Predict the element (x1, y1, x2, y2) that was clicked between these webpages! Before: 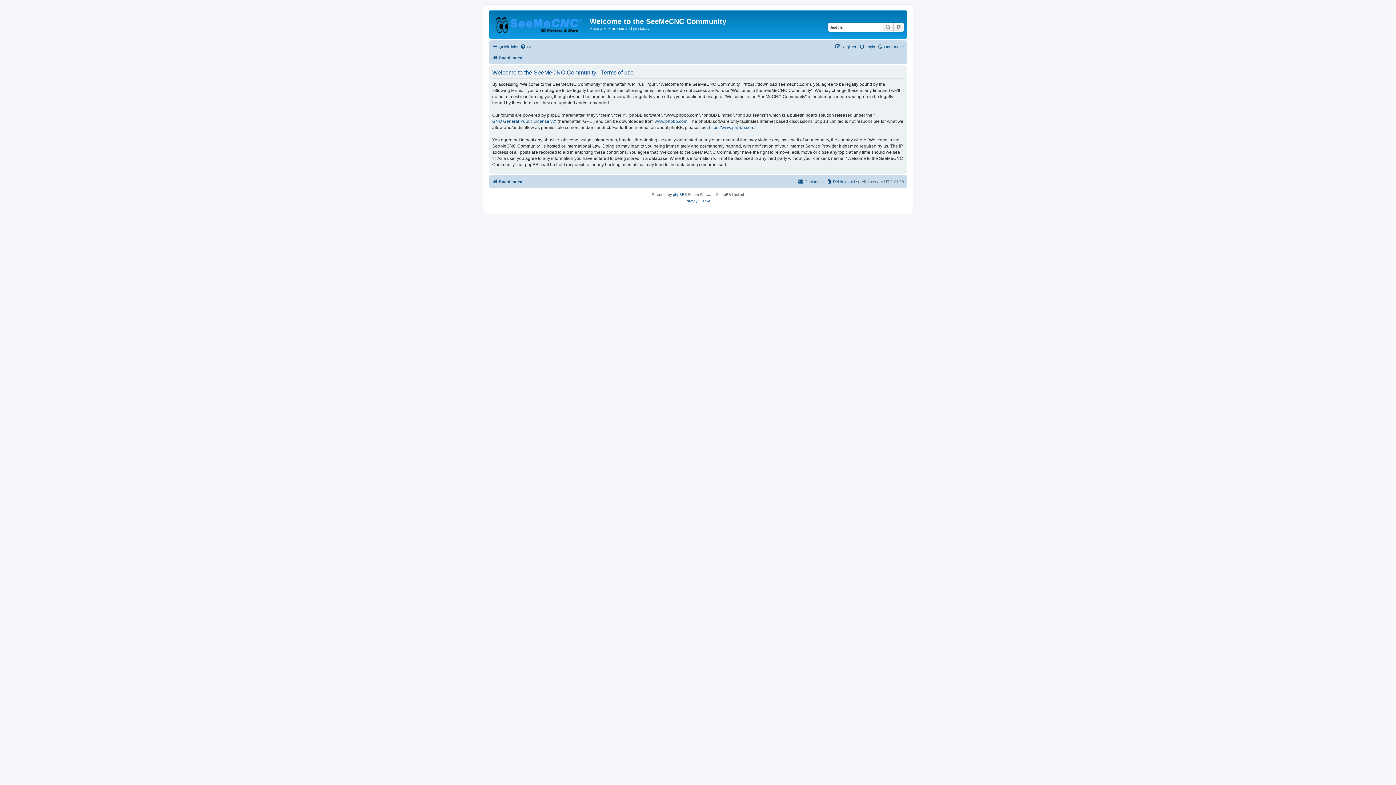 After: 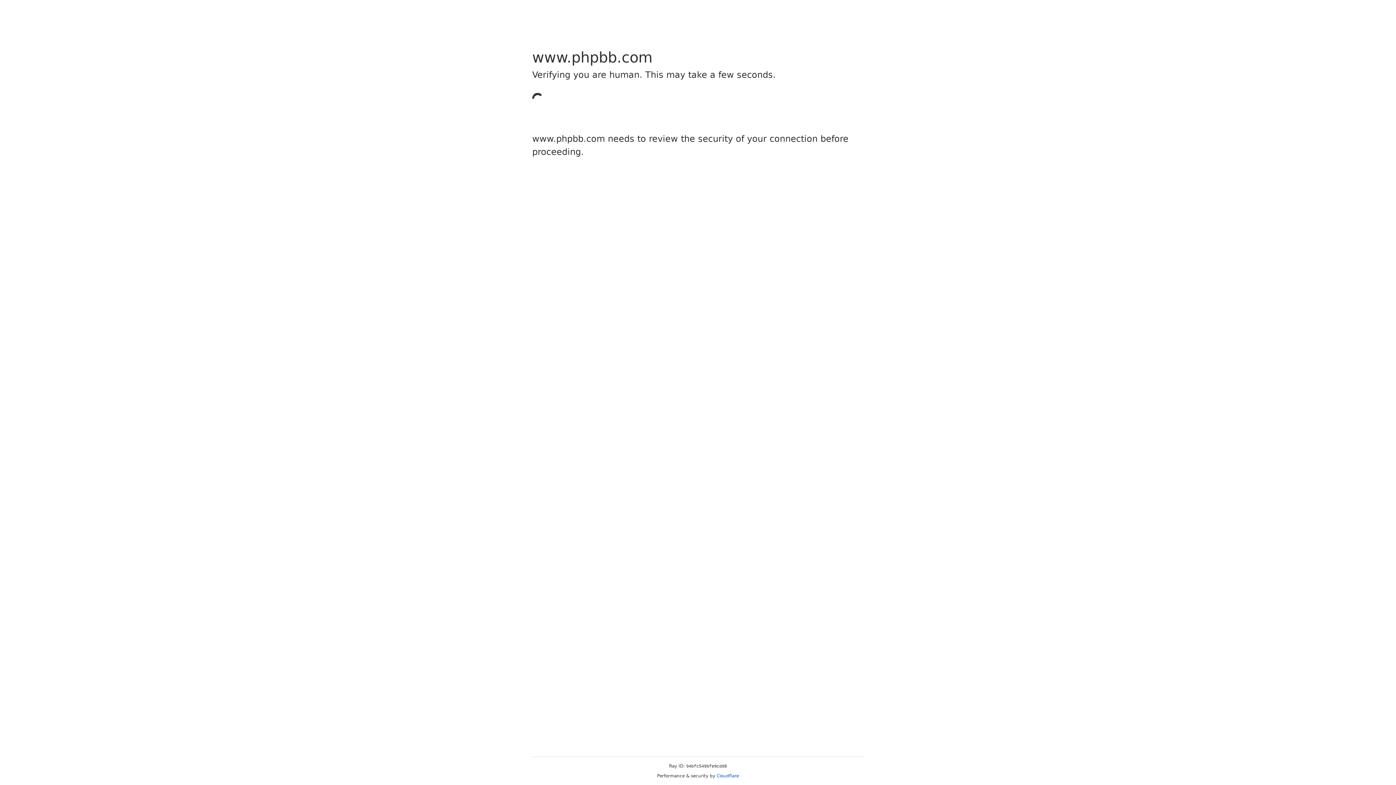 Action: bbox: (673, 191, 684, 198) label: phpBB